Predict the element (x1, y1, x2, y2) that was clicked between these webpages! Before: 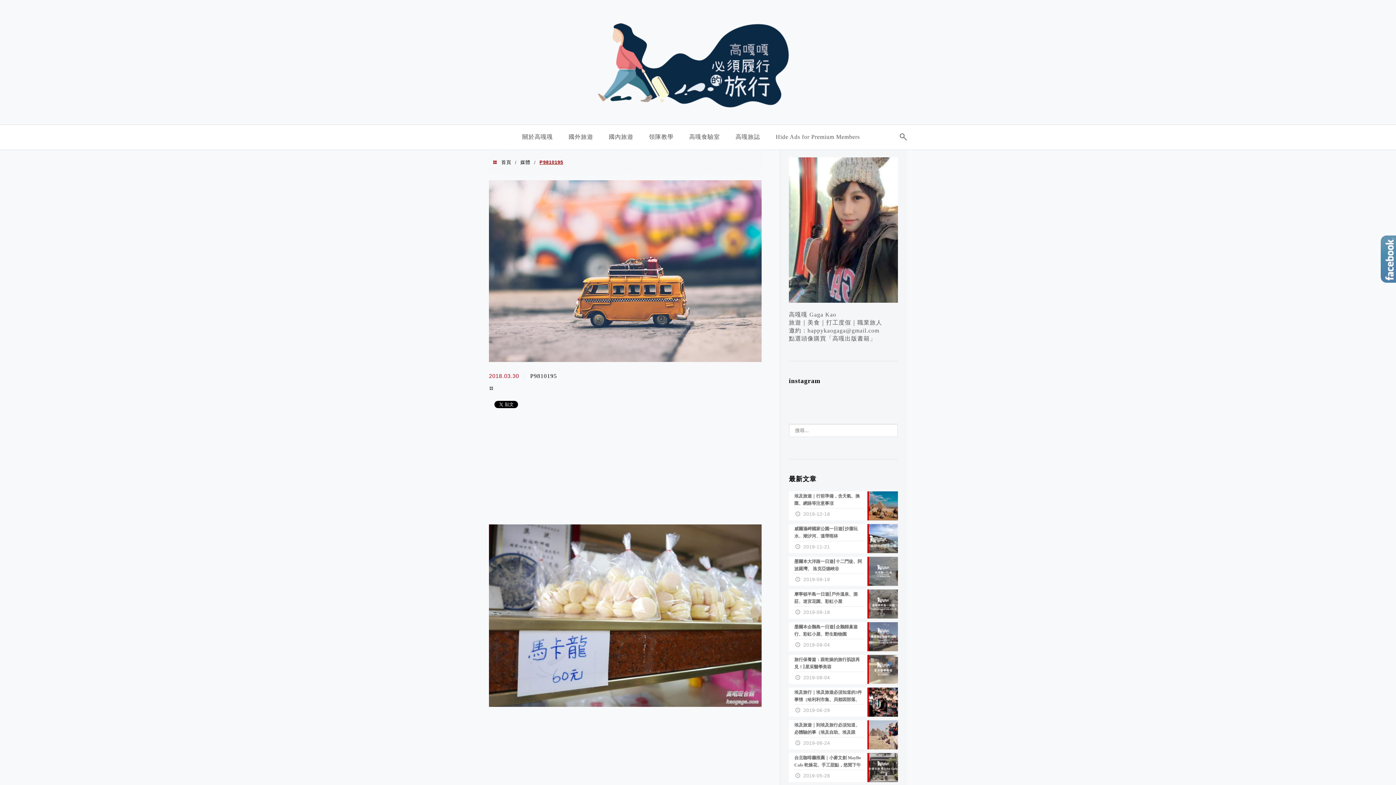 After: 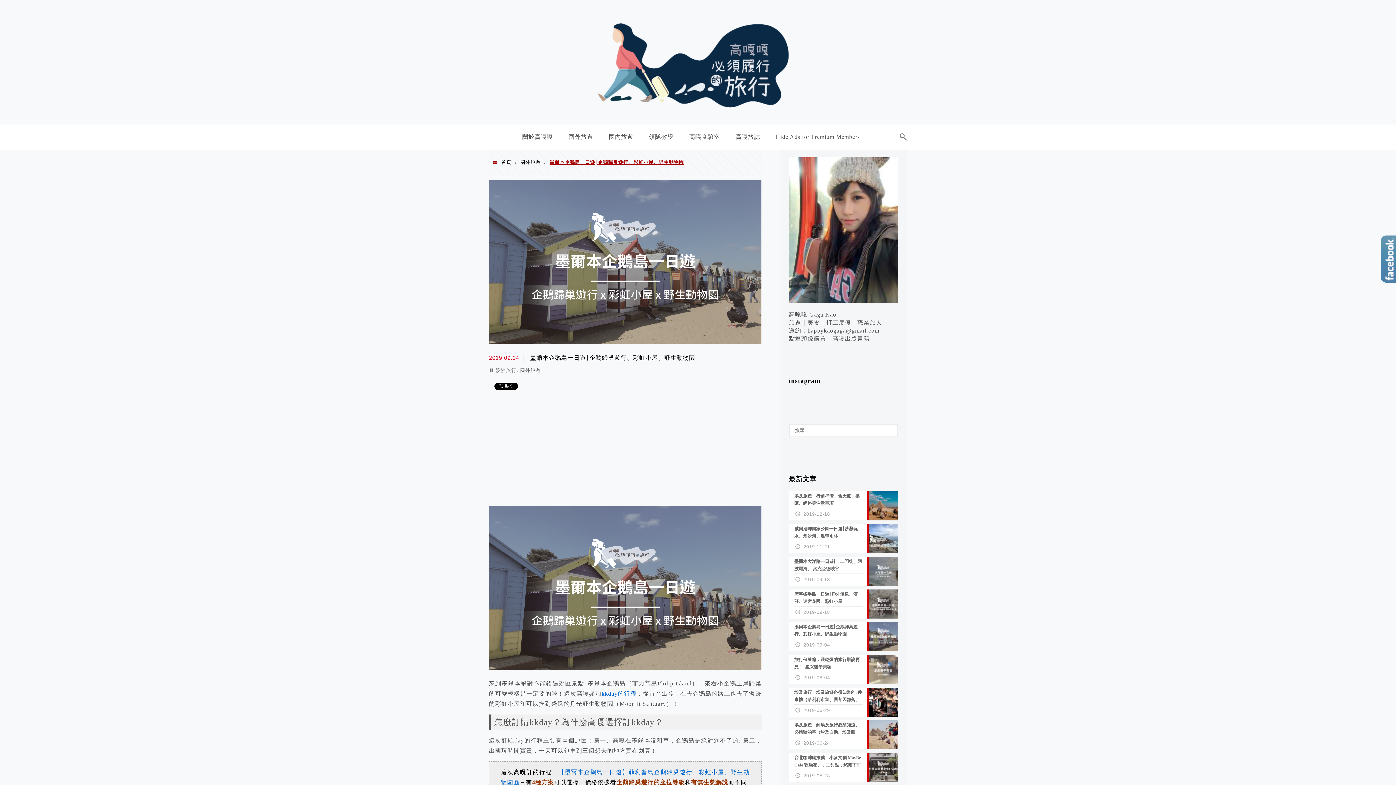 Action: label: 墨爾本企鵝島一日遊⎢企鵝歸巢遊行、彩虹小屋、野生動物園
2019-09-04 bbox: (789, 622, 898, 651)